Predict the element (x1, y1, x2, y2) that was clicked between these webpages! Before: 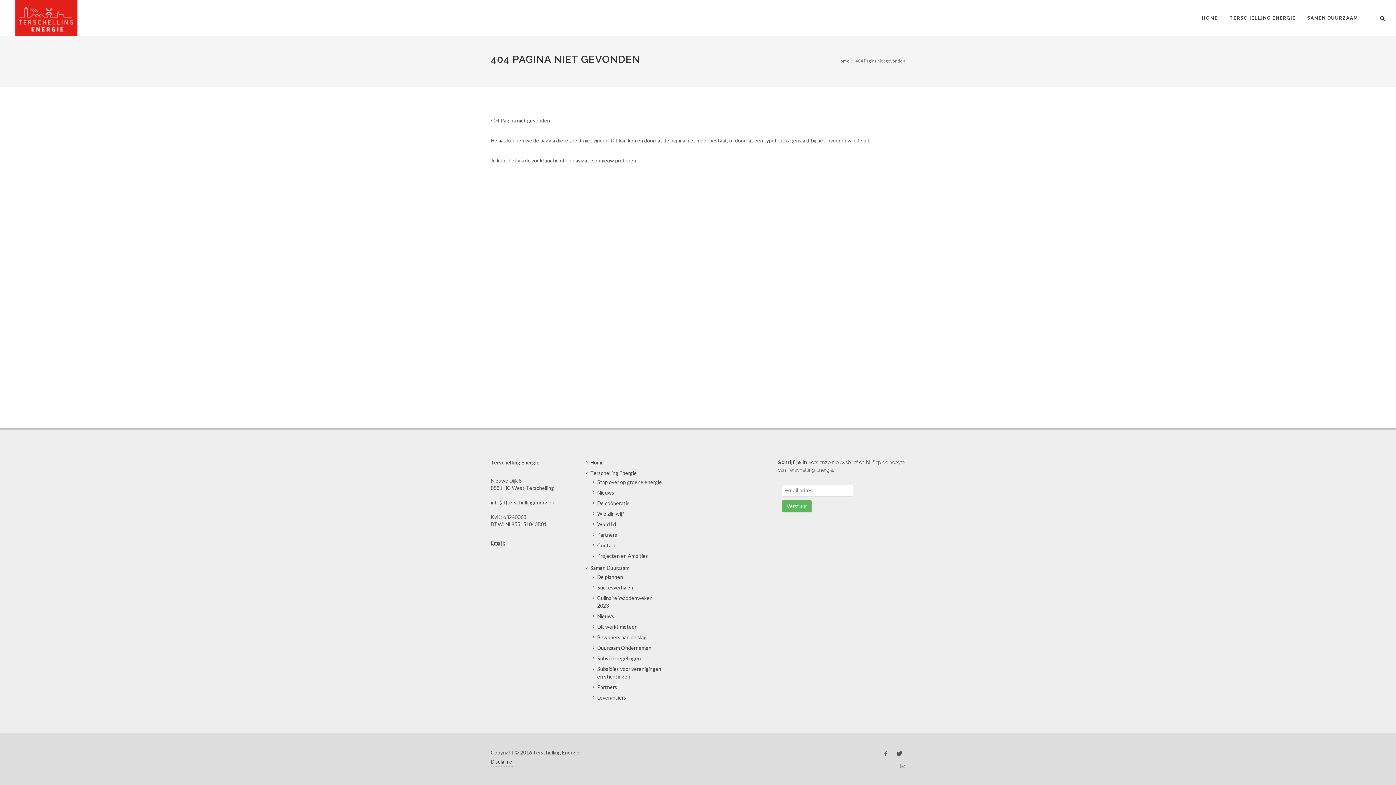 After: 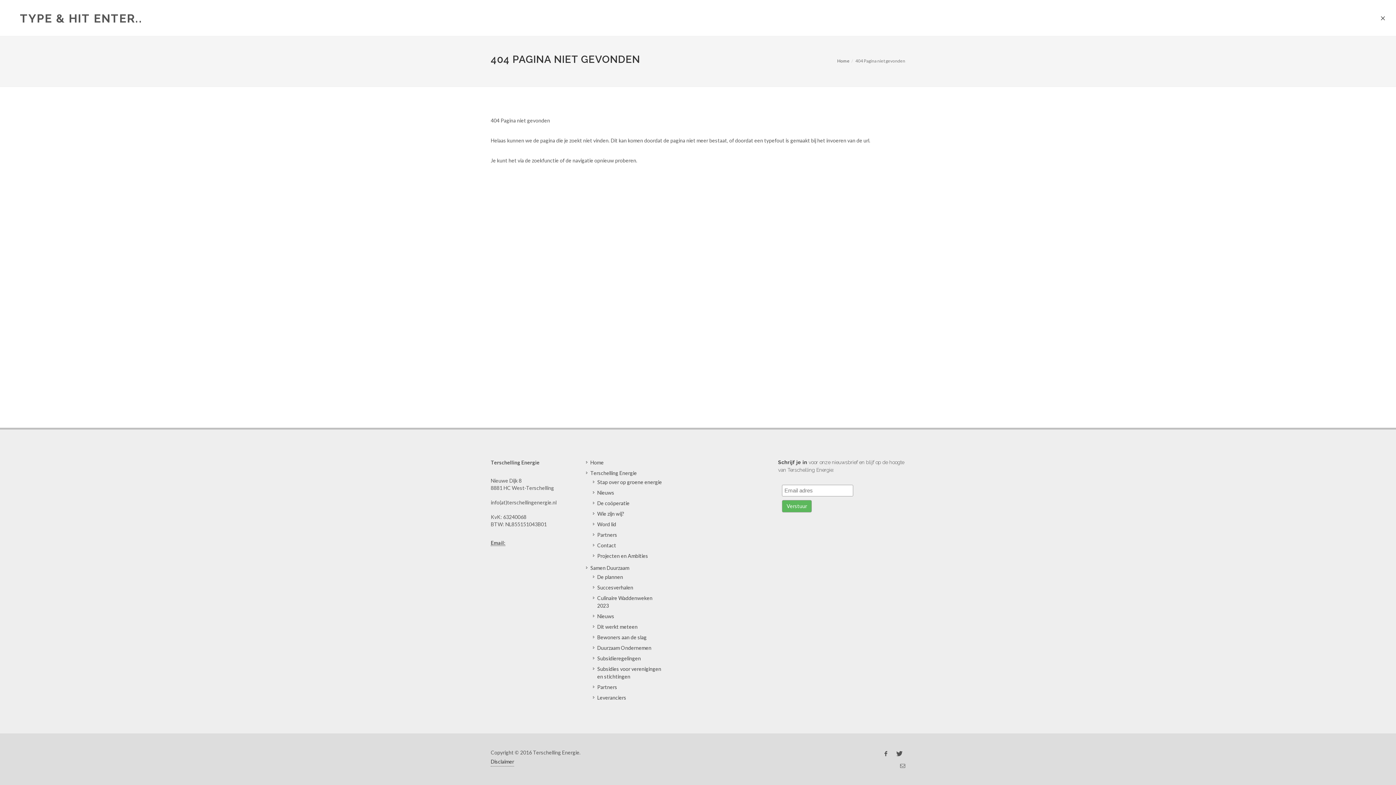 Action: bbox: (1380, 14, 1385, 19)